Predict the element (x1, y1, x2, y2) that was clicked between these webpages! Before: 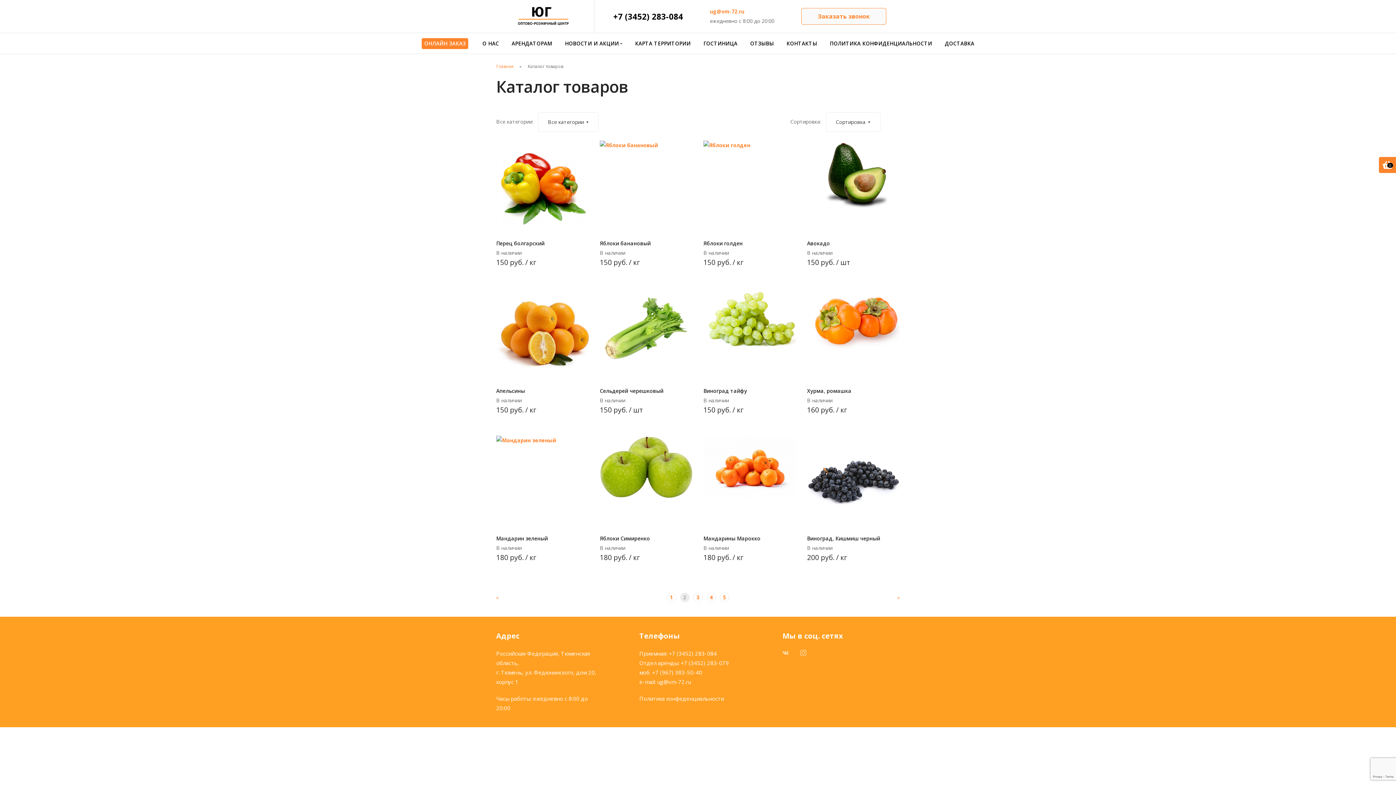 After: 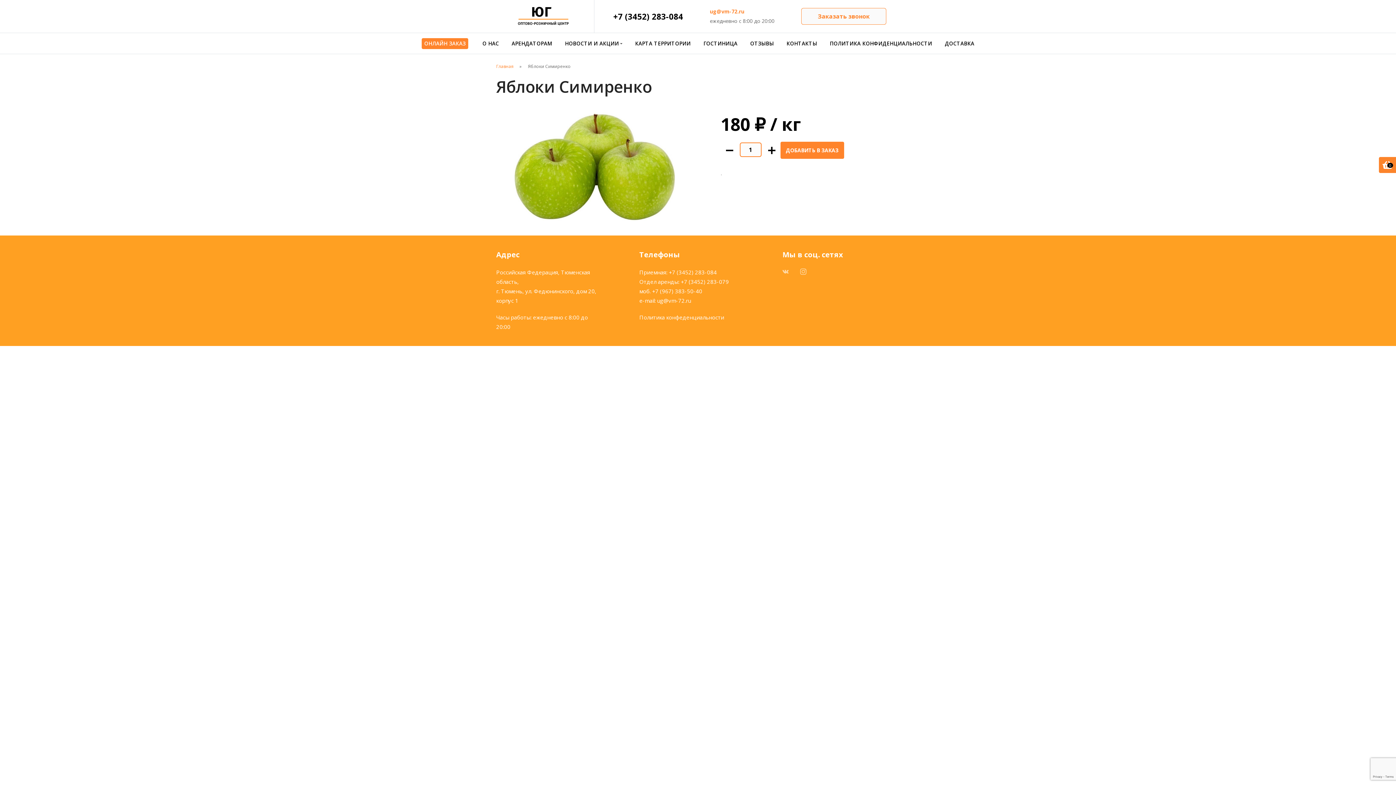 Action: bbox: (600, 436, 692, 534)